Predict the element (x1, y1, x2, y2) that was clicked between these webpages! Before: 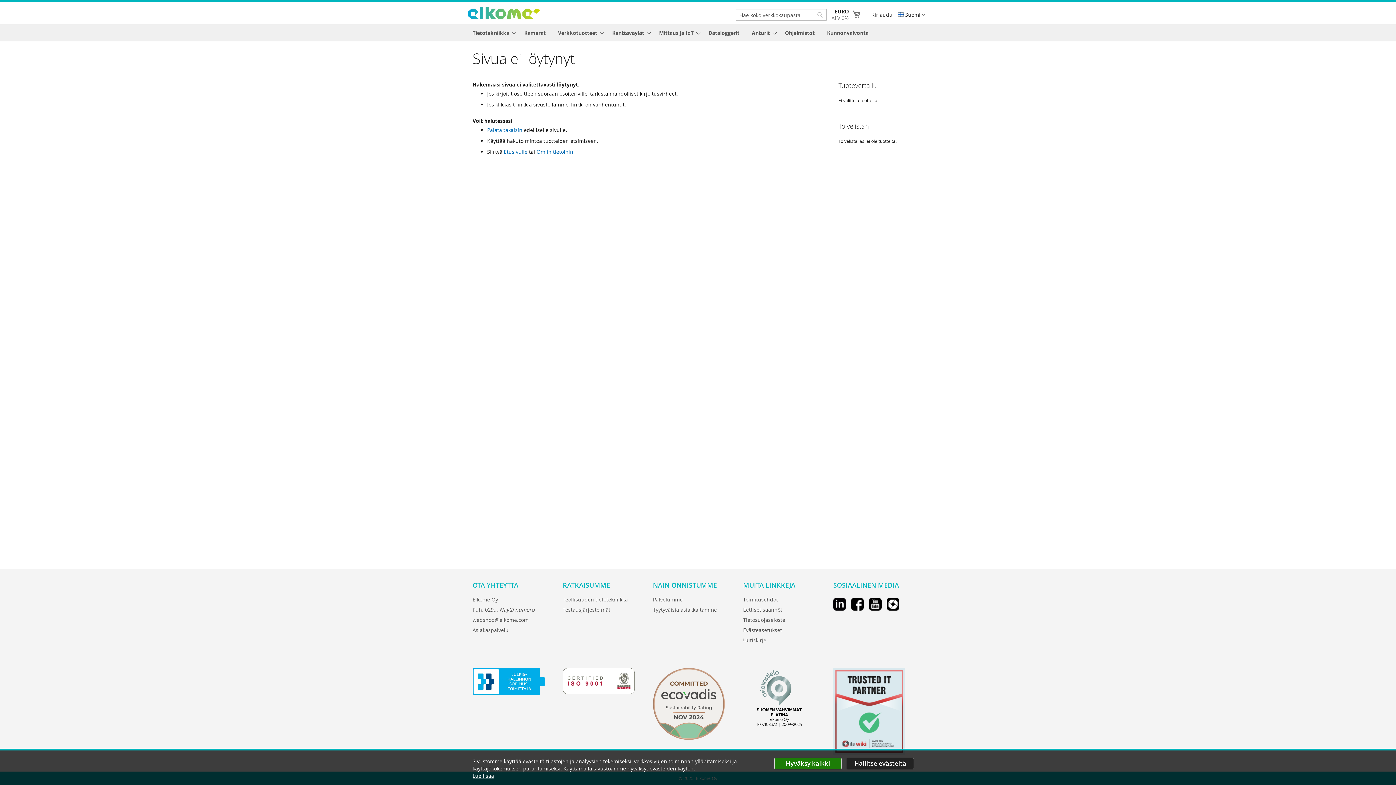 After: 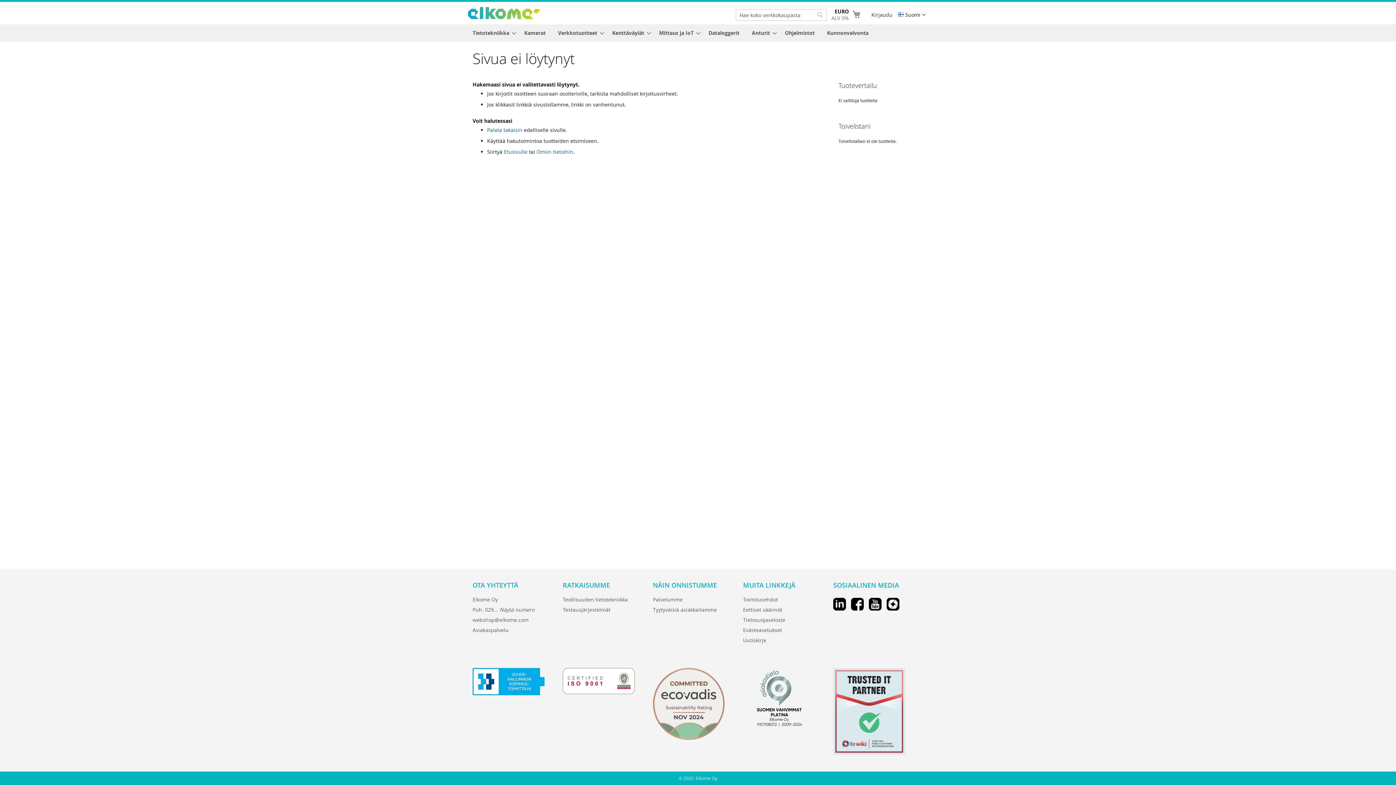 Action: label: Hyväksy kaikki bbox: (774, 758, 841, 769)